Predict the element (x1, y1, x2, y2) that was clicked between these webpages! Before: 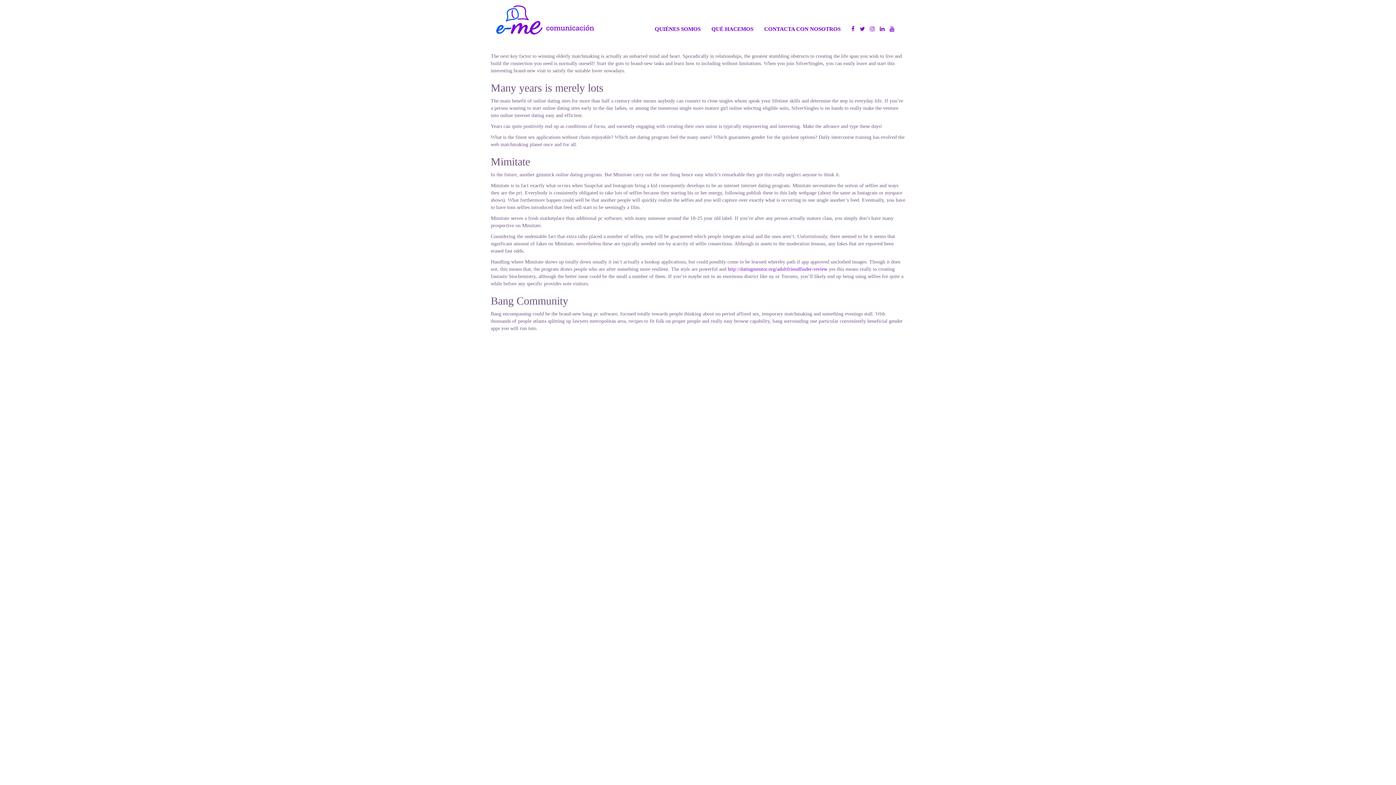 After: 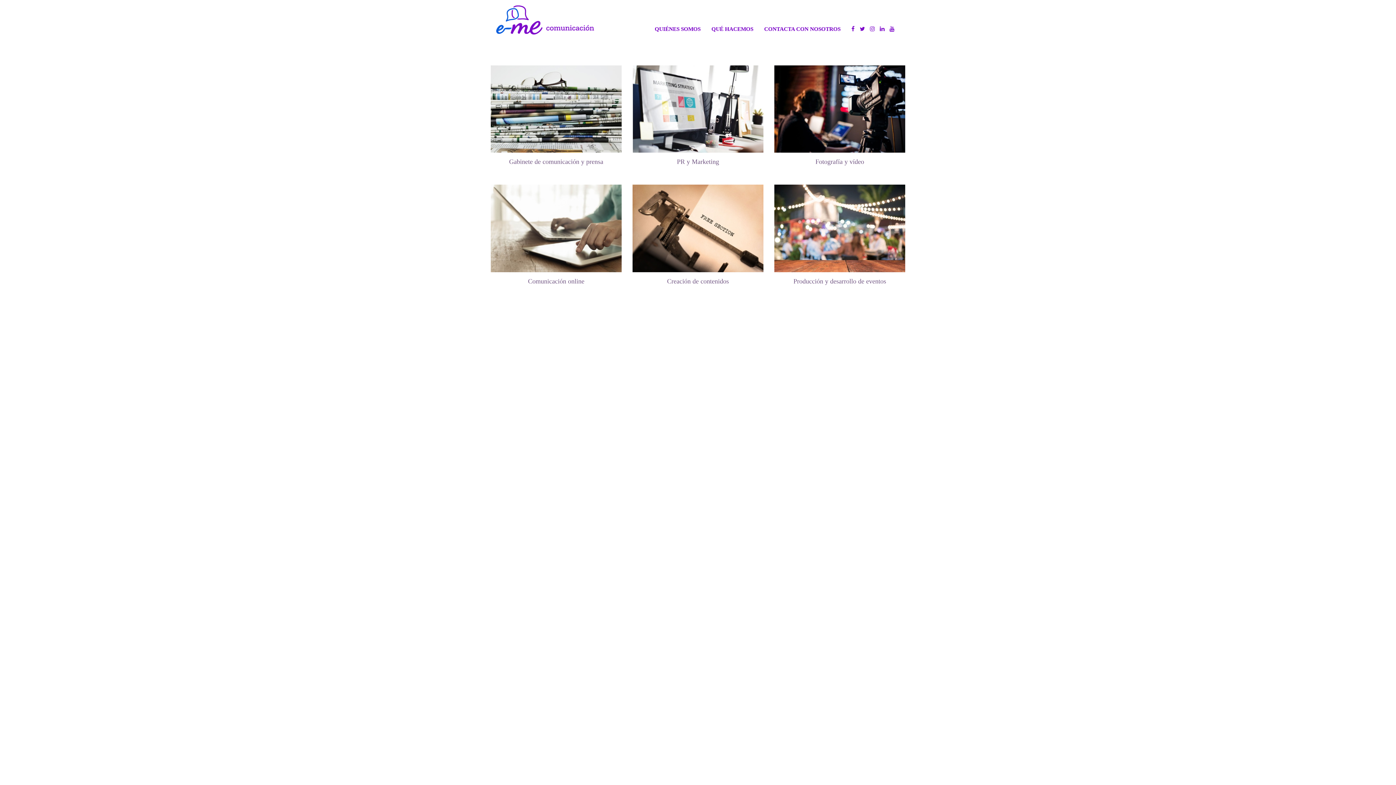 Action: bbox: (706, 0, 758, 38) label: QUÉ HACEMOS